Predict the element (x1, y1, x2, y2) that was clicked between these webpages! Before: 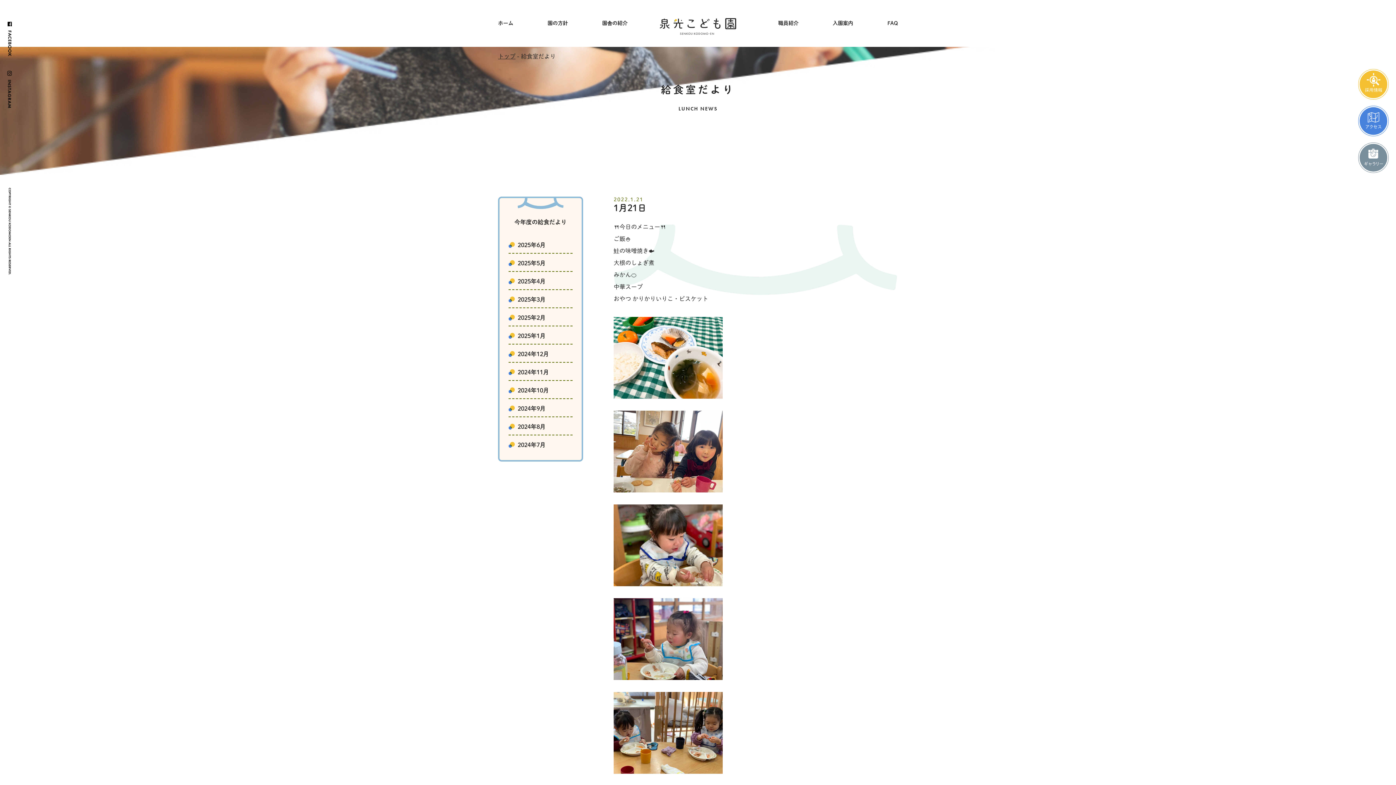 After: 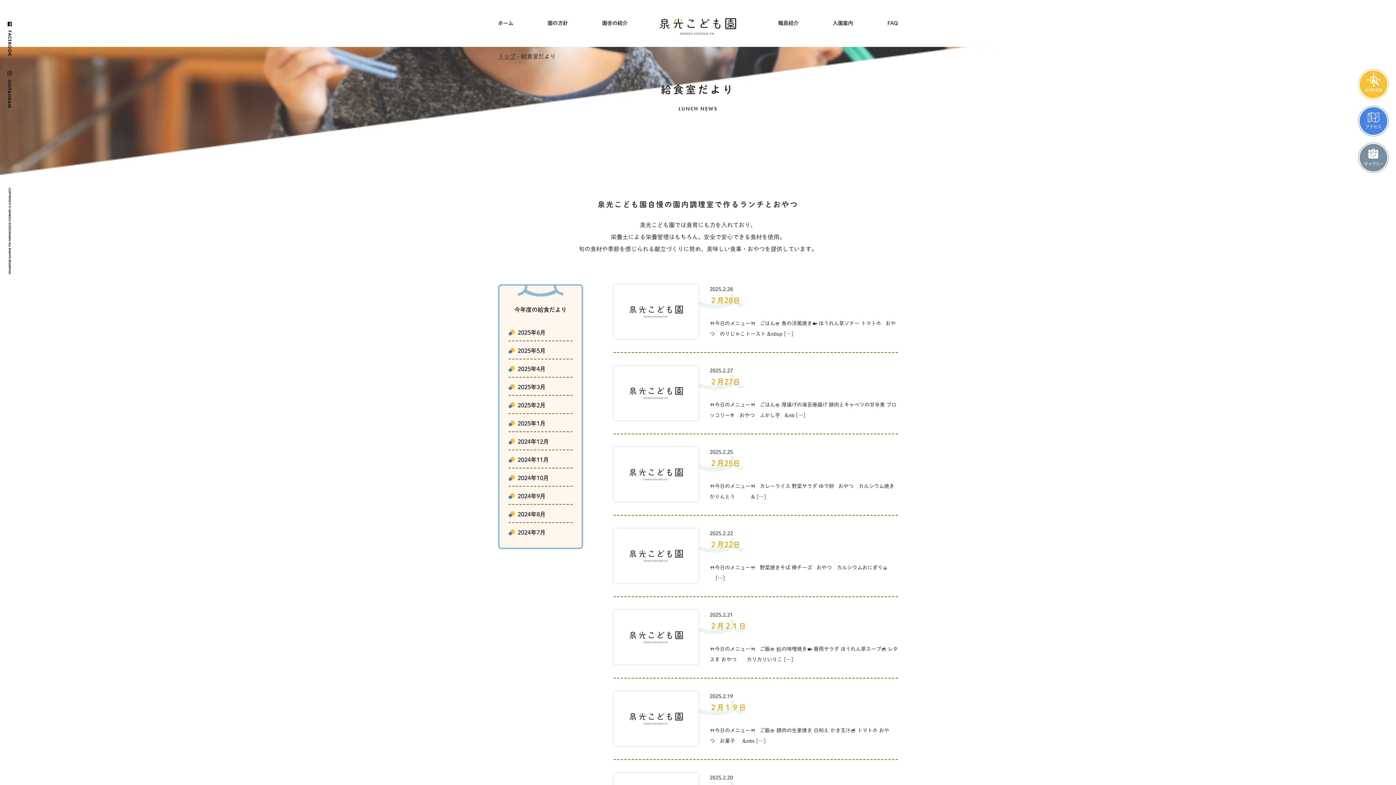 Action: label: 2025年2月 bbox: (516, 312, 546, 324)